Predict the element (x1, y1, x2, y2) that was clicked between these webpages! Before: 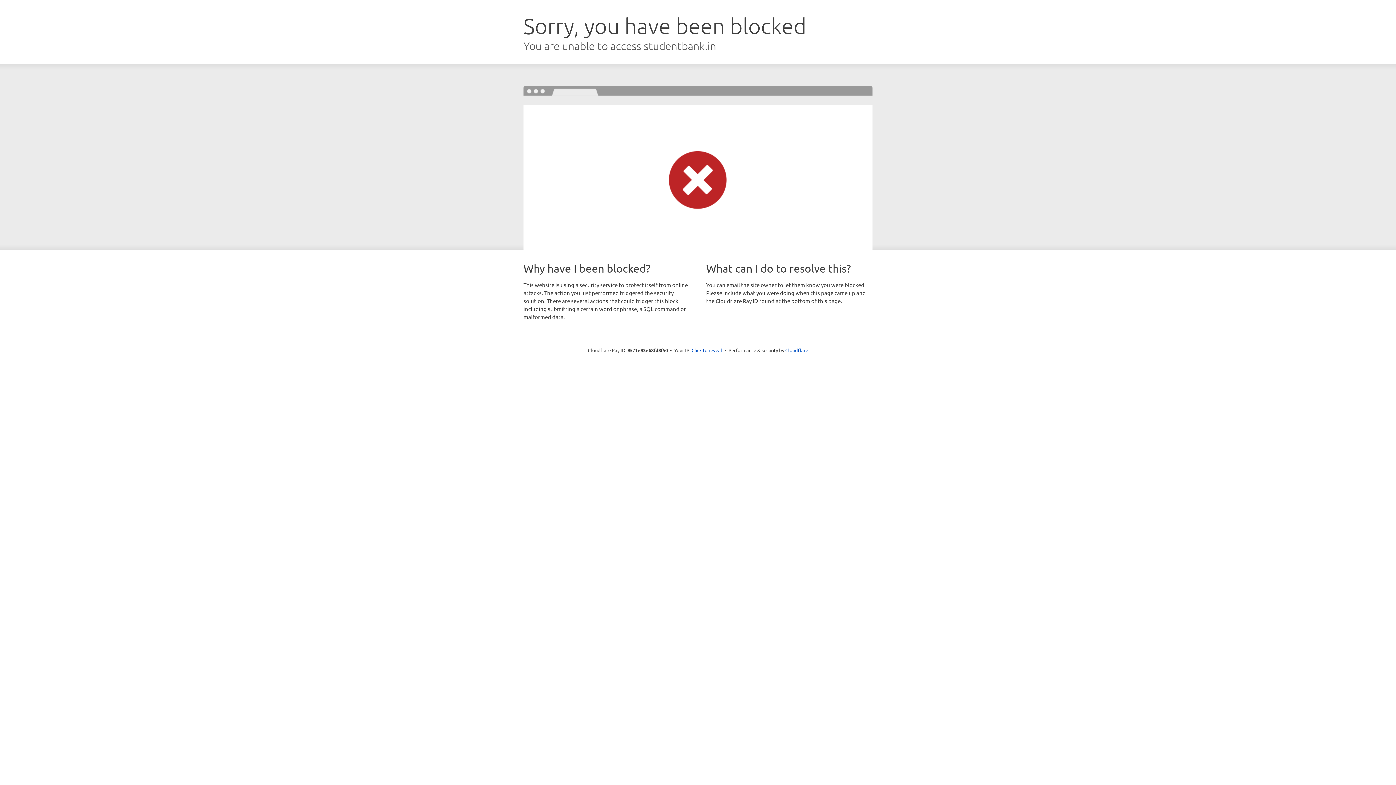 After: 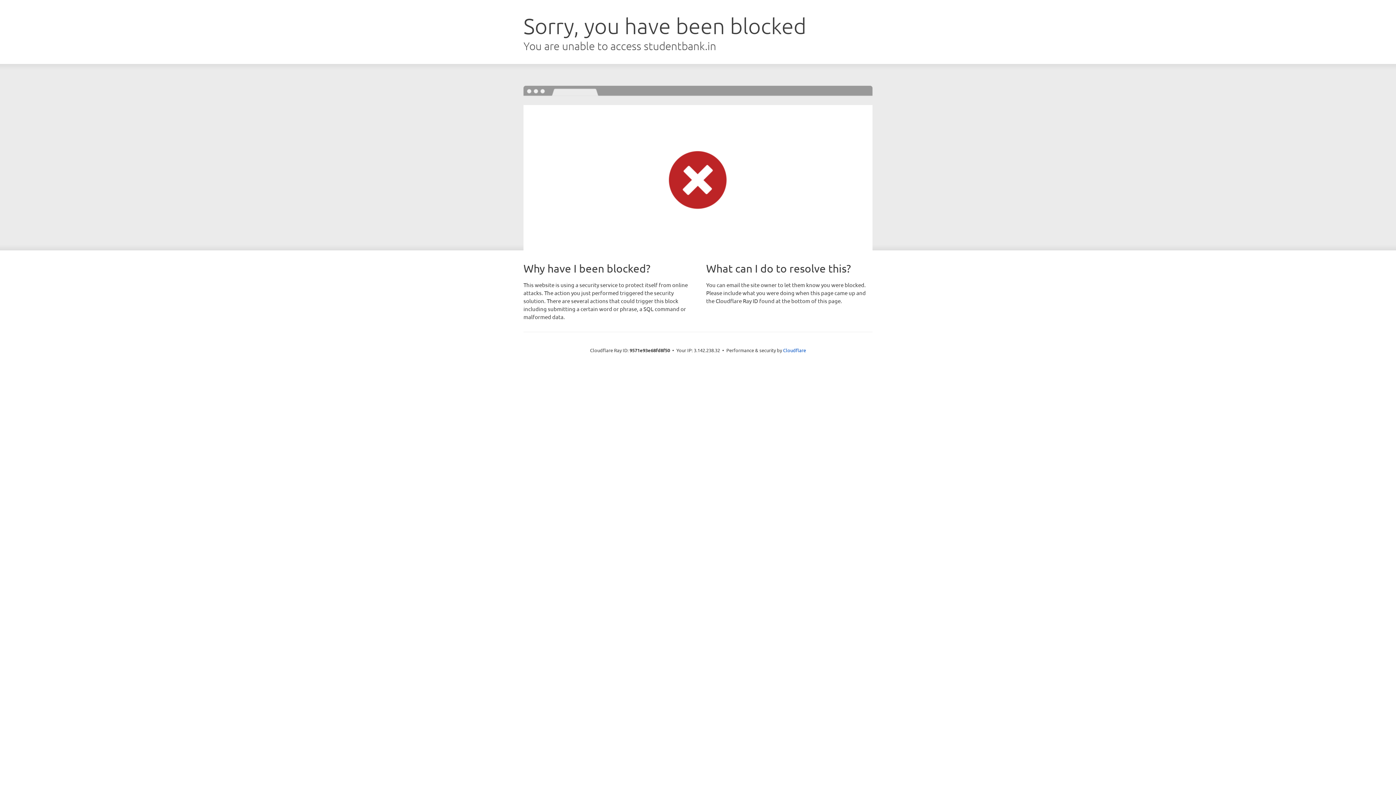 Action: label: Click to reveal bbox: (691, 346, 722, 353)